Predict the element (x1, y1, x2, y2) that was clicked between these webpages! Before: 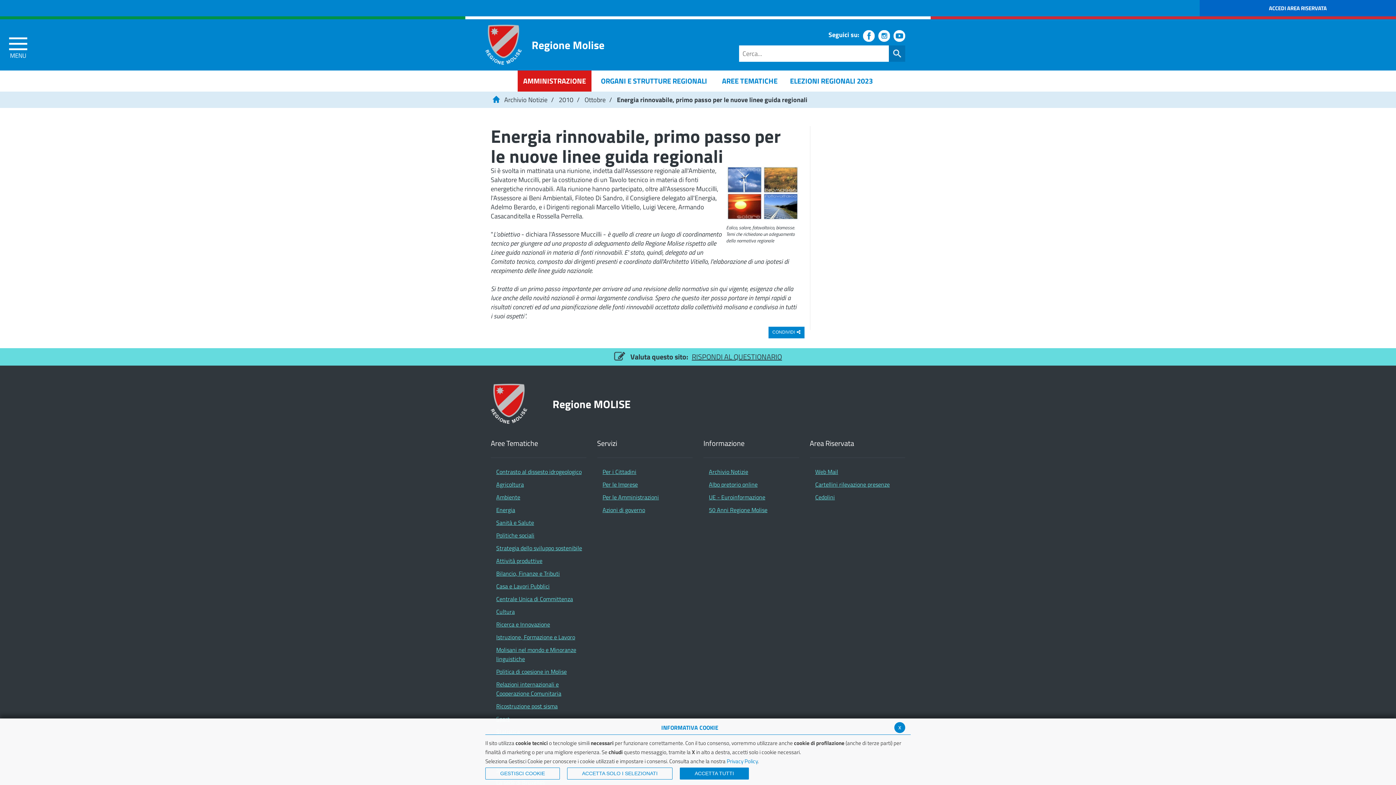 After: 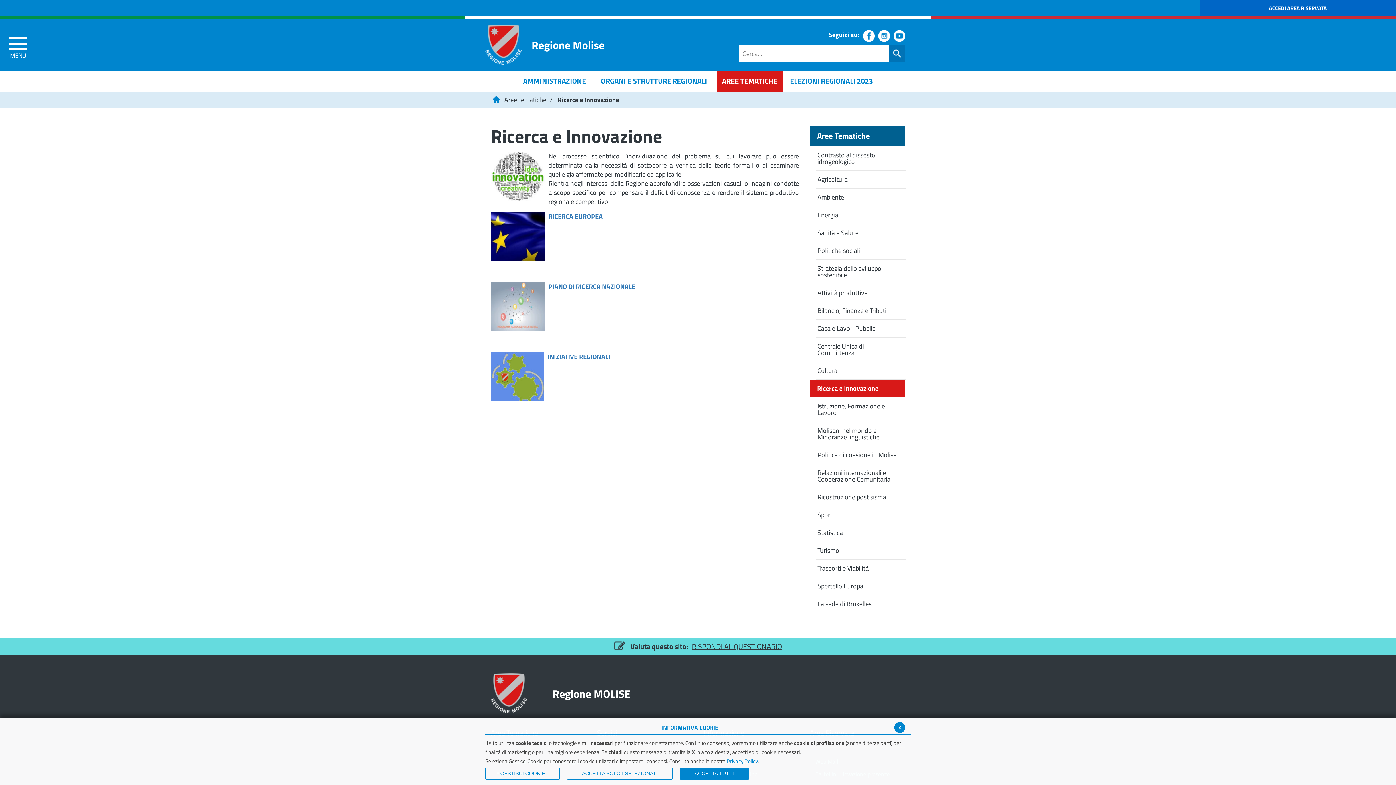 Action: bbox: (496, 620, 550, 629) label: Ricerca e Innovazione